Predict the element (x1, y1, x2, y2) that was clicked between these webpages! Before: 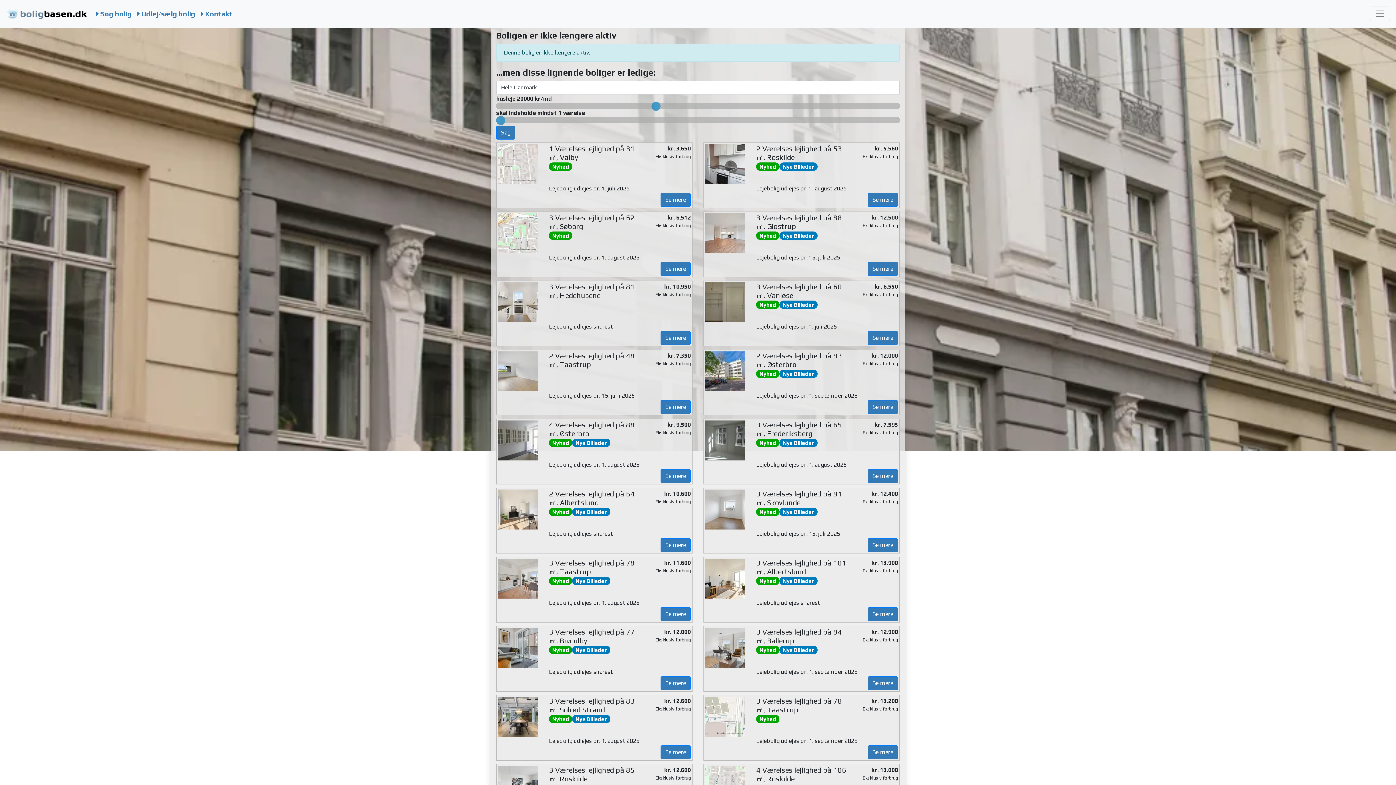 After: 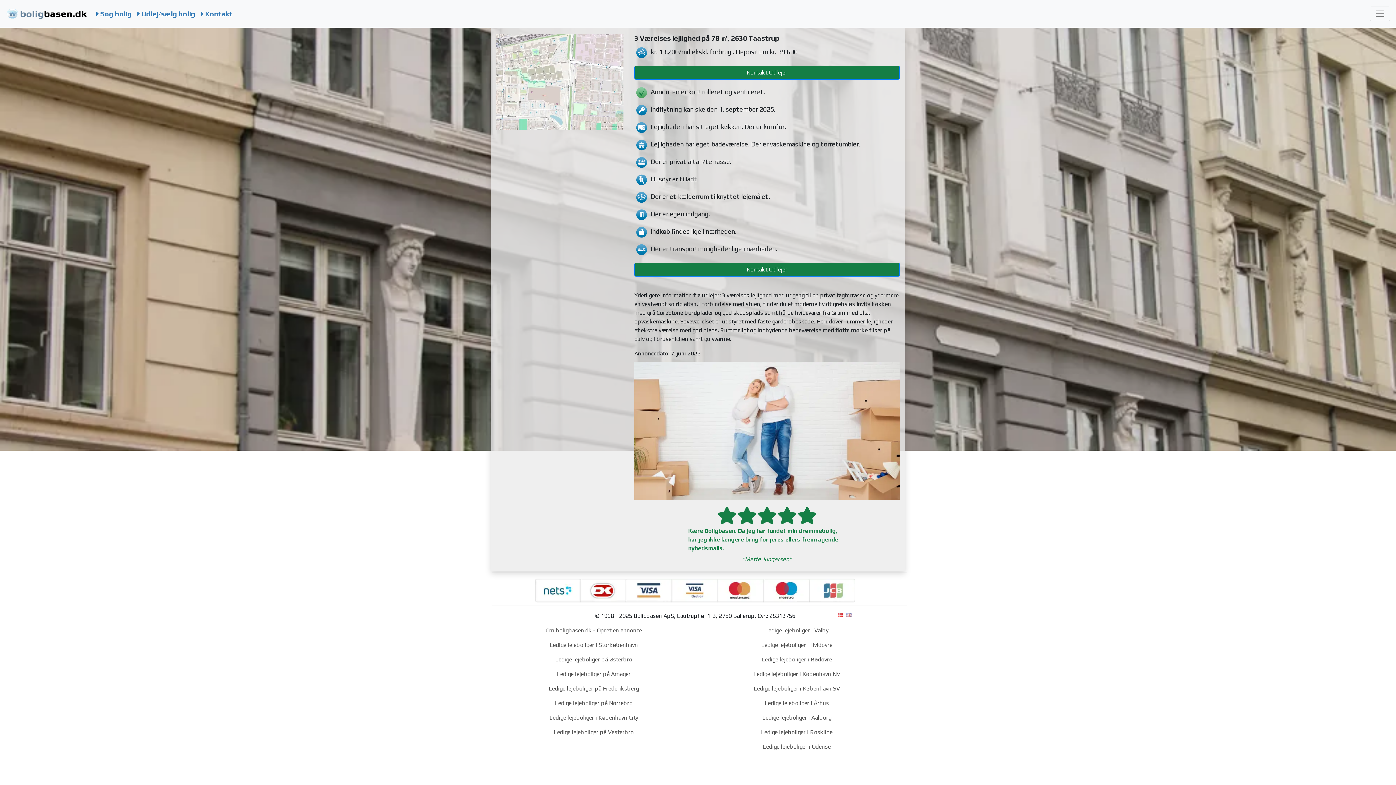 Action: bbox: (868, 745, 898, 759) label: Se mere